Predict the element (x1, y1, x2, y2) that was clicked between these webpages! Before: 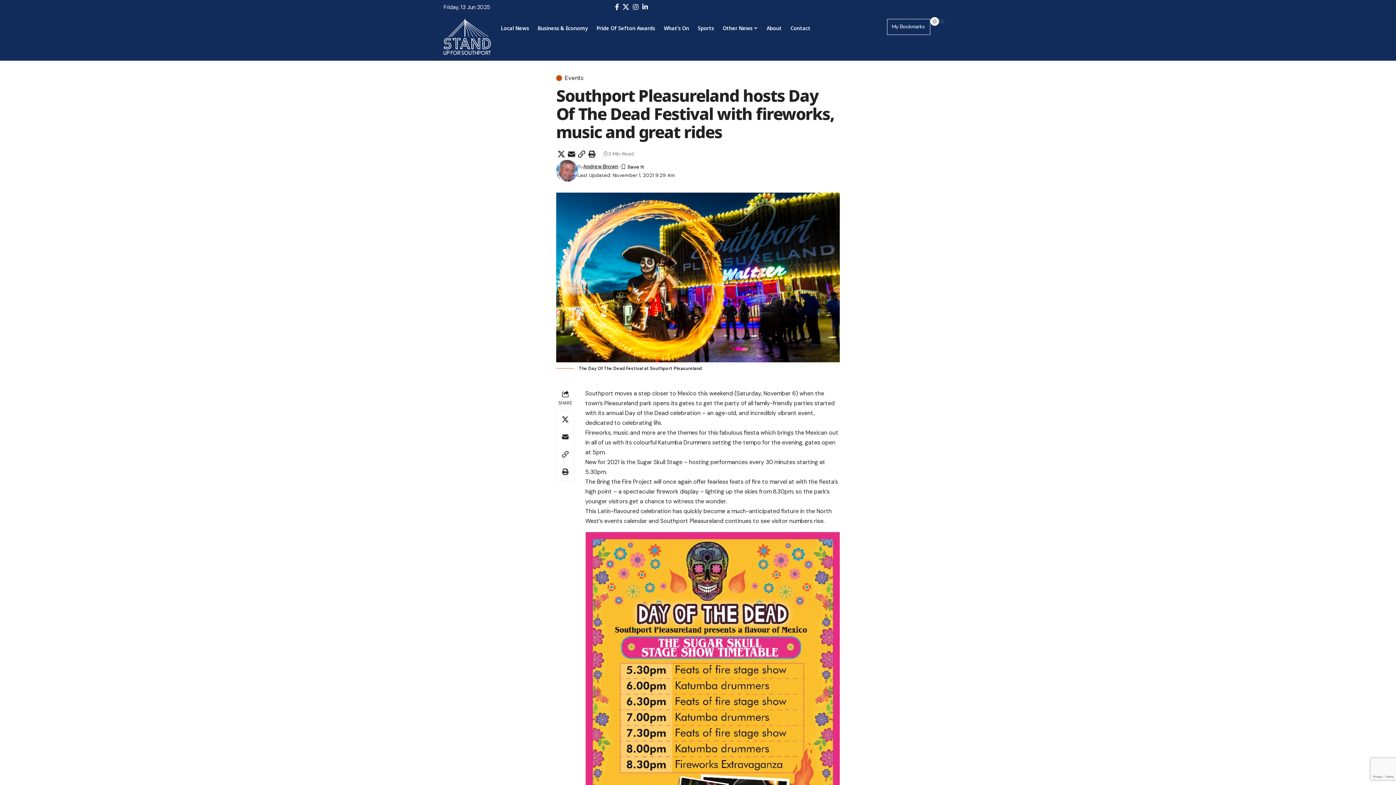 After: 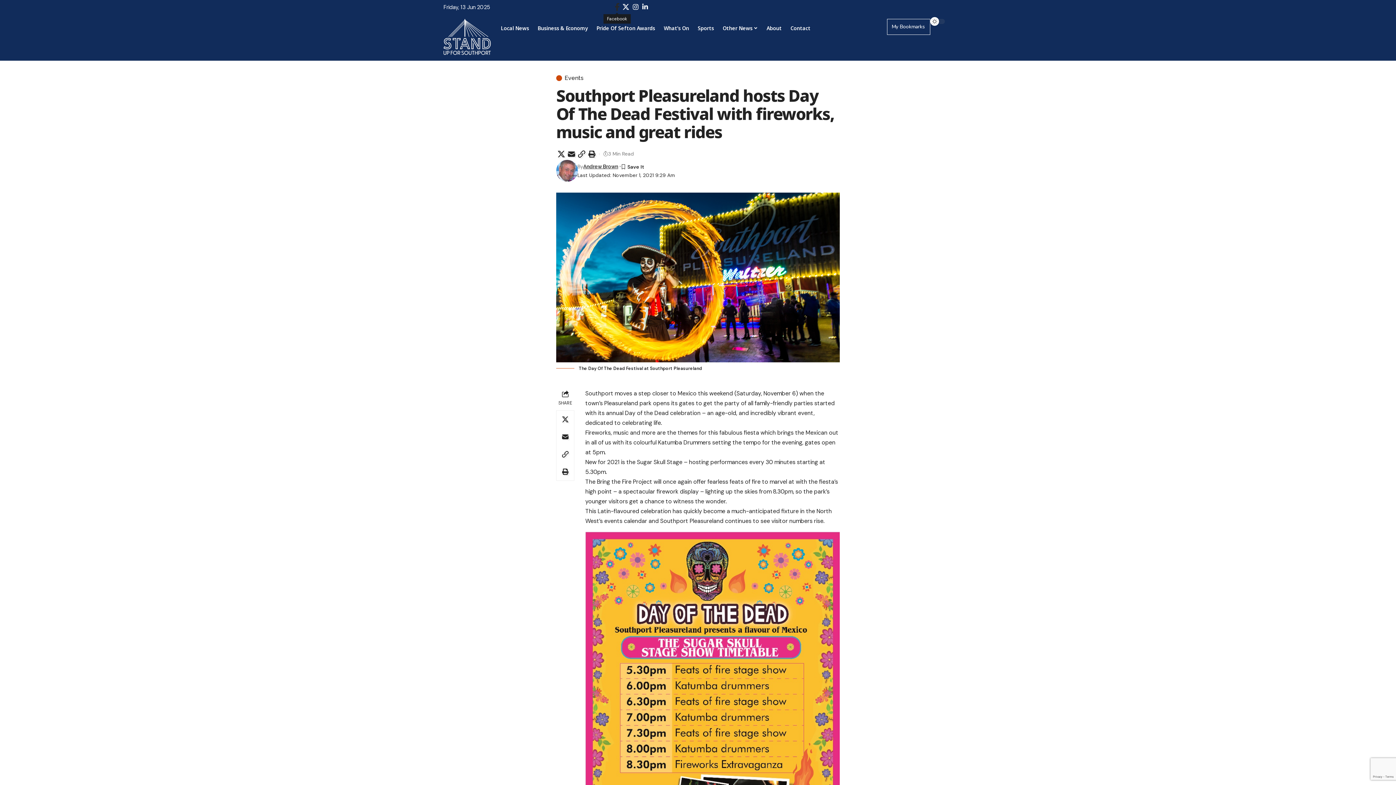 Action: bbox: (613, 1, 620, 12) label: Facebook